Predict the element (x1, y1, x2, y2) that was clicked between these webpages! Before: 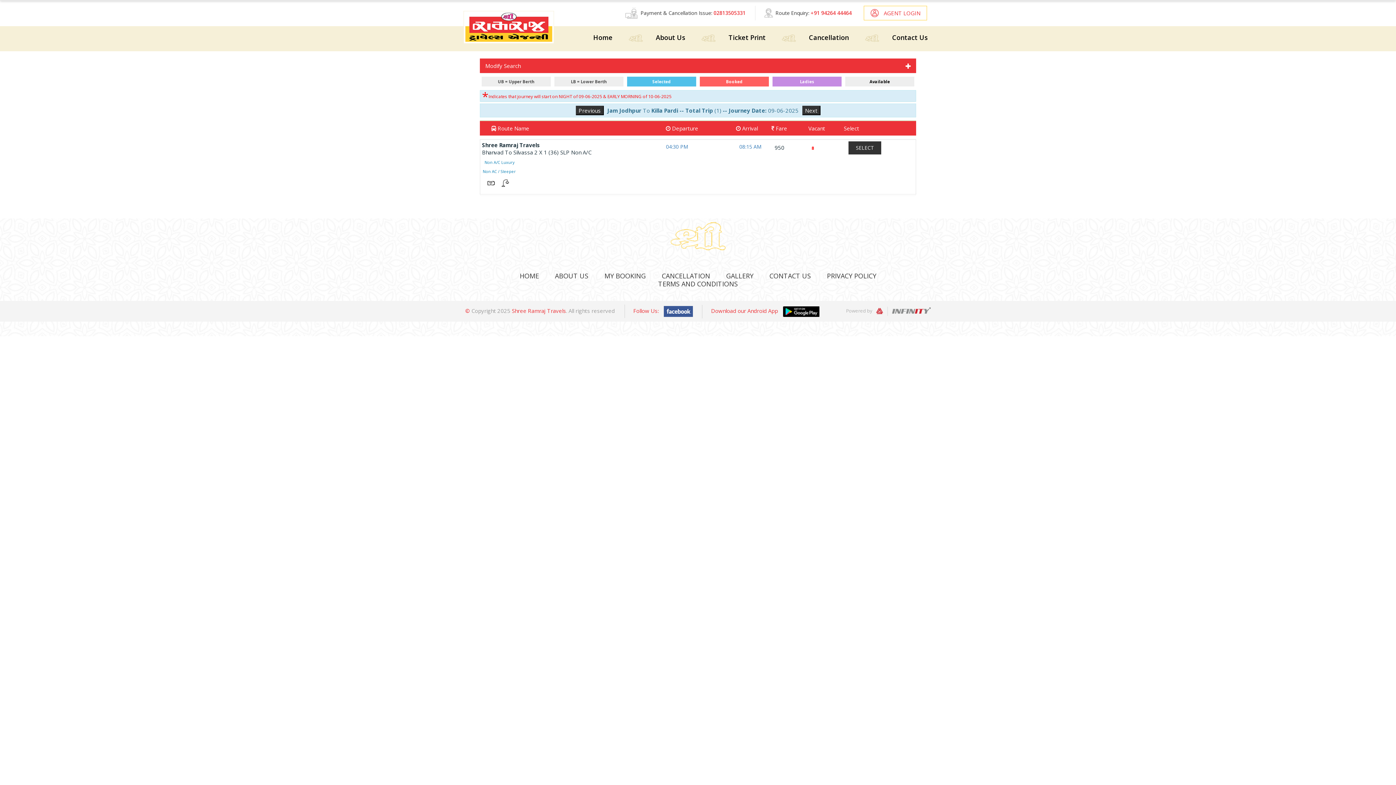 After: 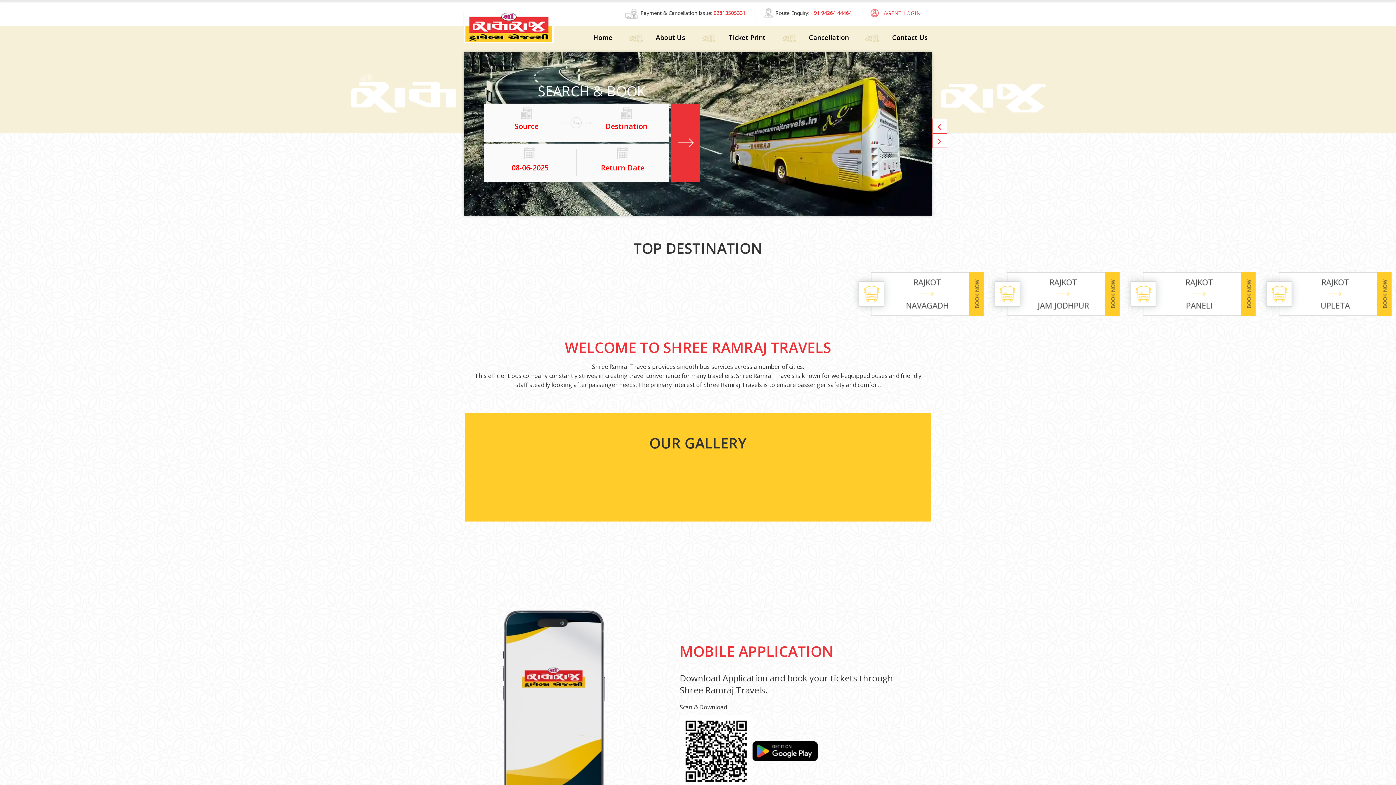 Action: label: Shree Ramraj Travels bbox: (512, 307, 566, 314)